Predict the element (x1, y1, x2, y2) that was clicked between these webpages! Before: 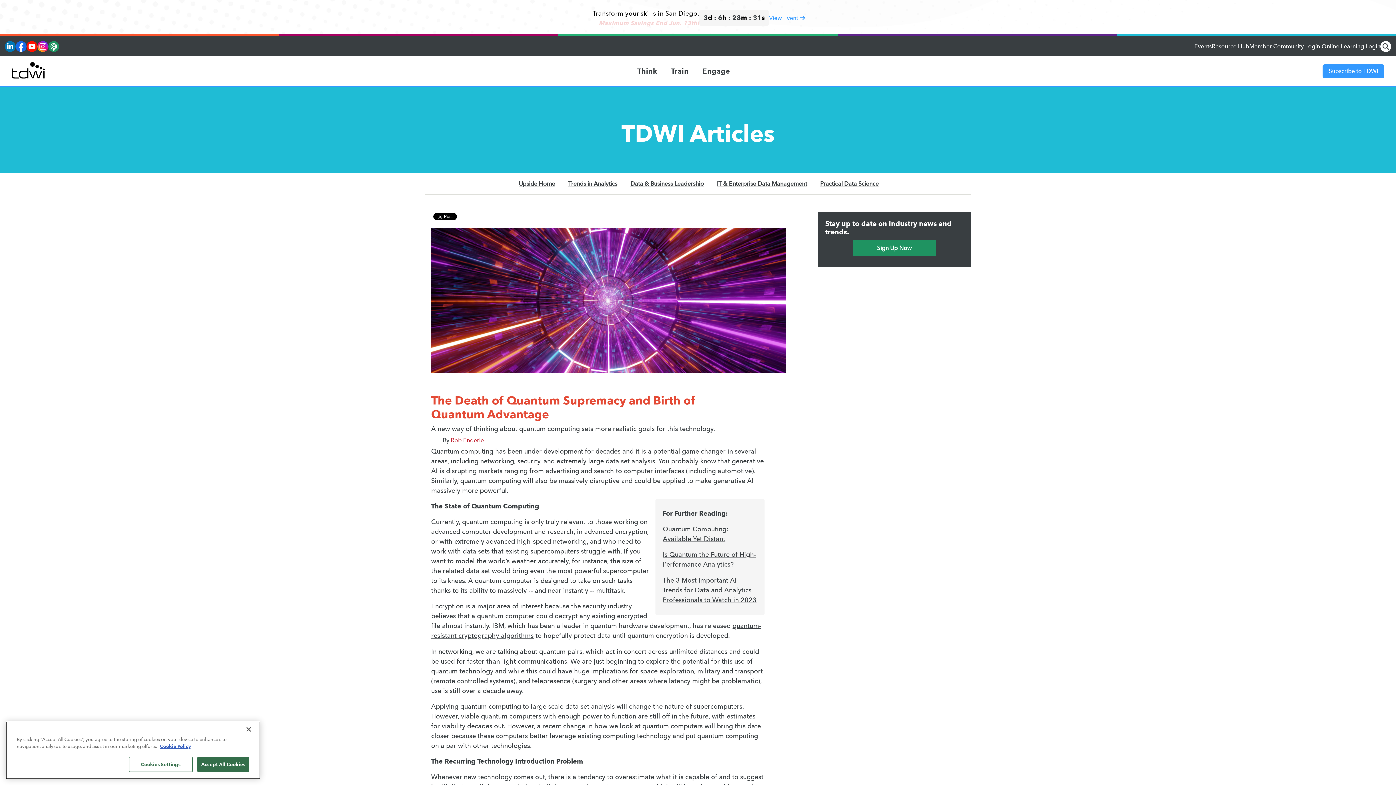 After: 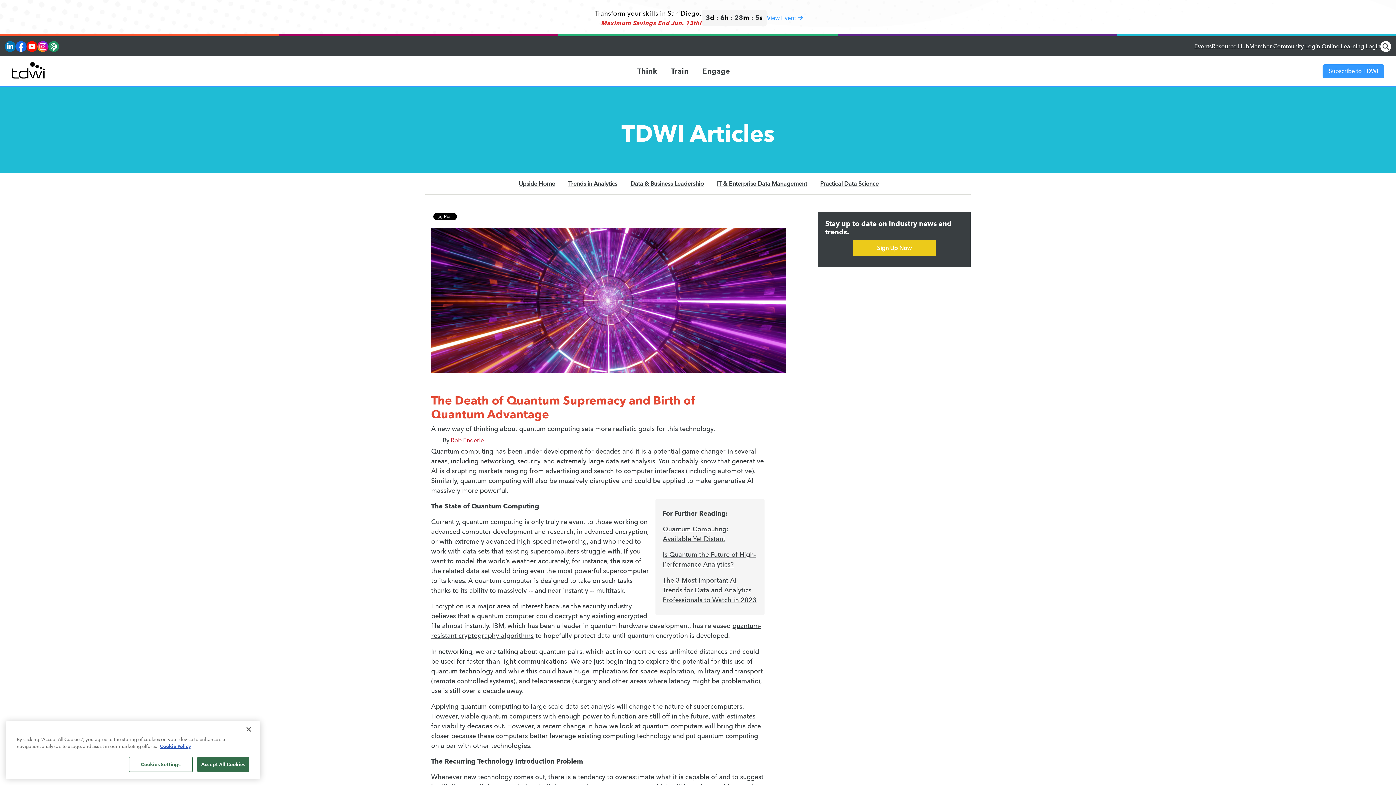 Action: bbox: (853, 240, 936, 256) label: Sign Up Now